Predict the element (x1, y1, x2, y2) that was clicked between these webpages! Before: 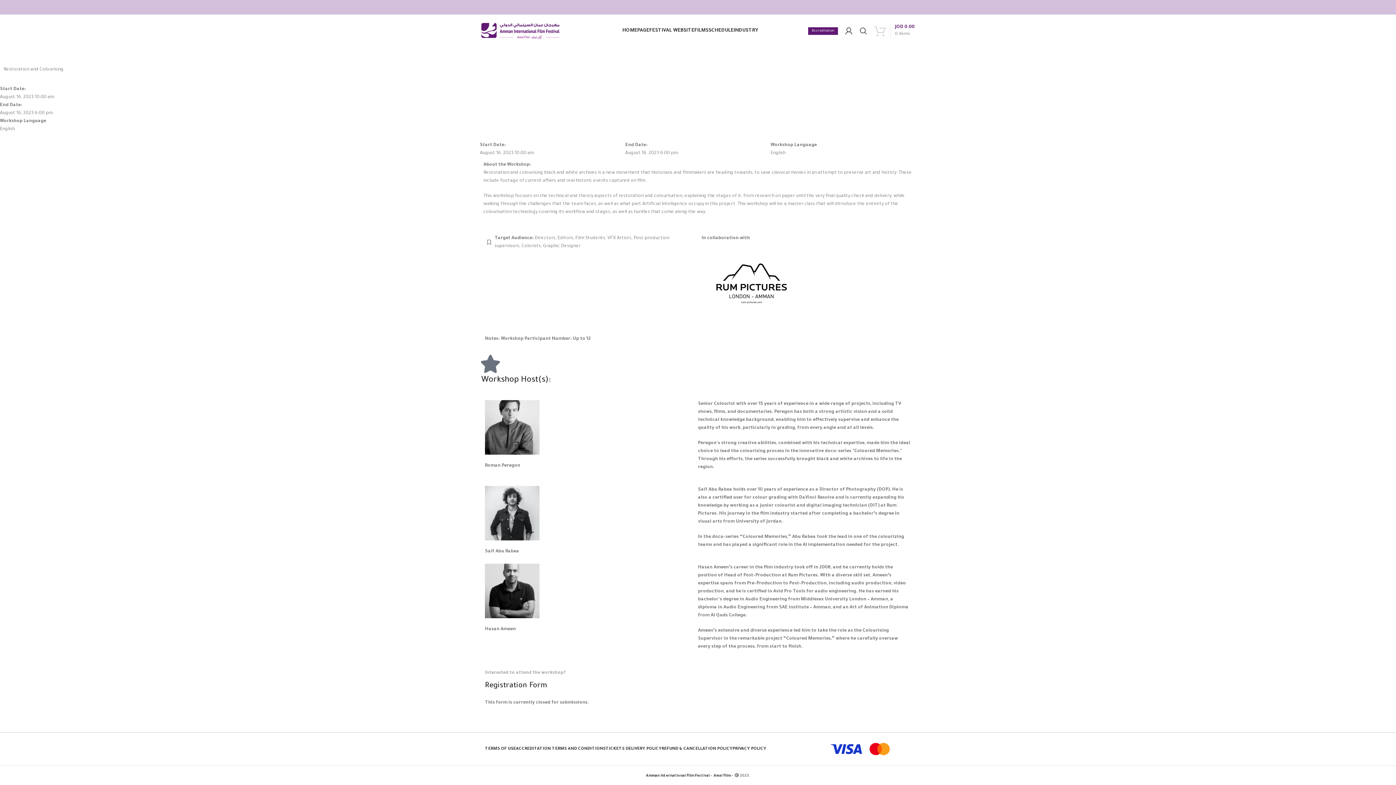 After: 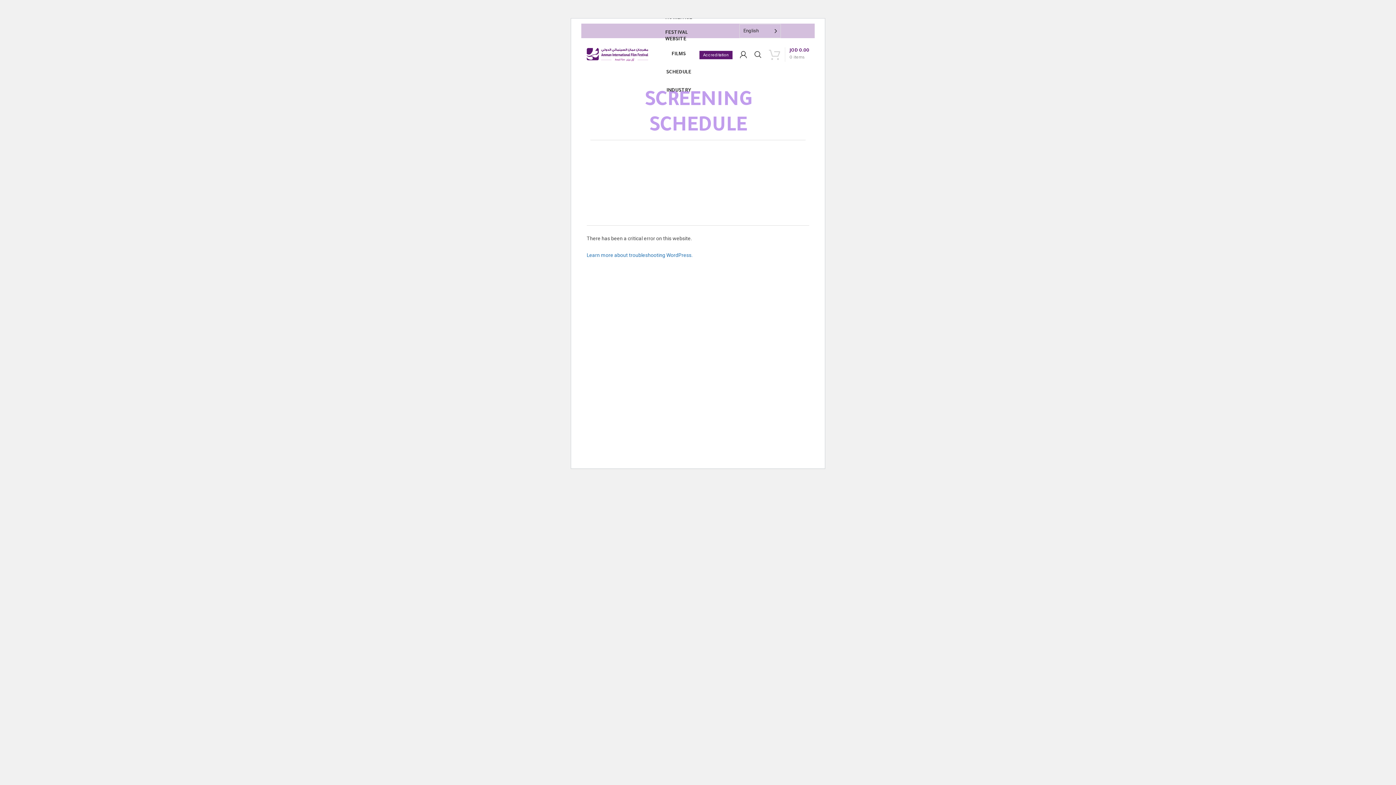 Action: label: SCHEDULE bbox: (708, 23, 733, 38)